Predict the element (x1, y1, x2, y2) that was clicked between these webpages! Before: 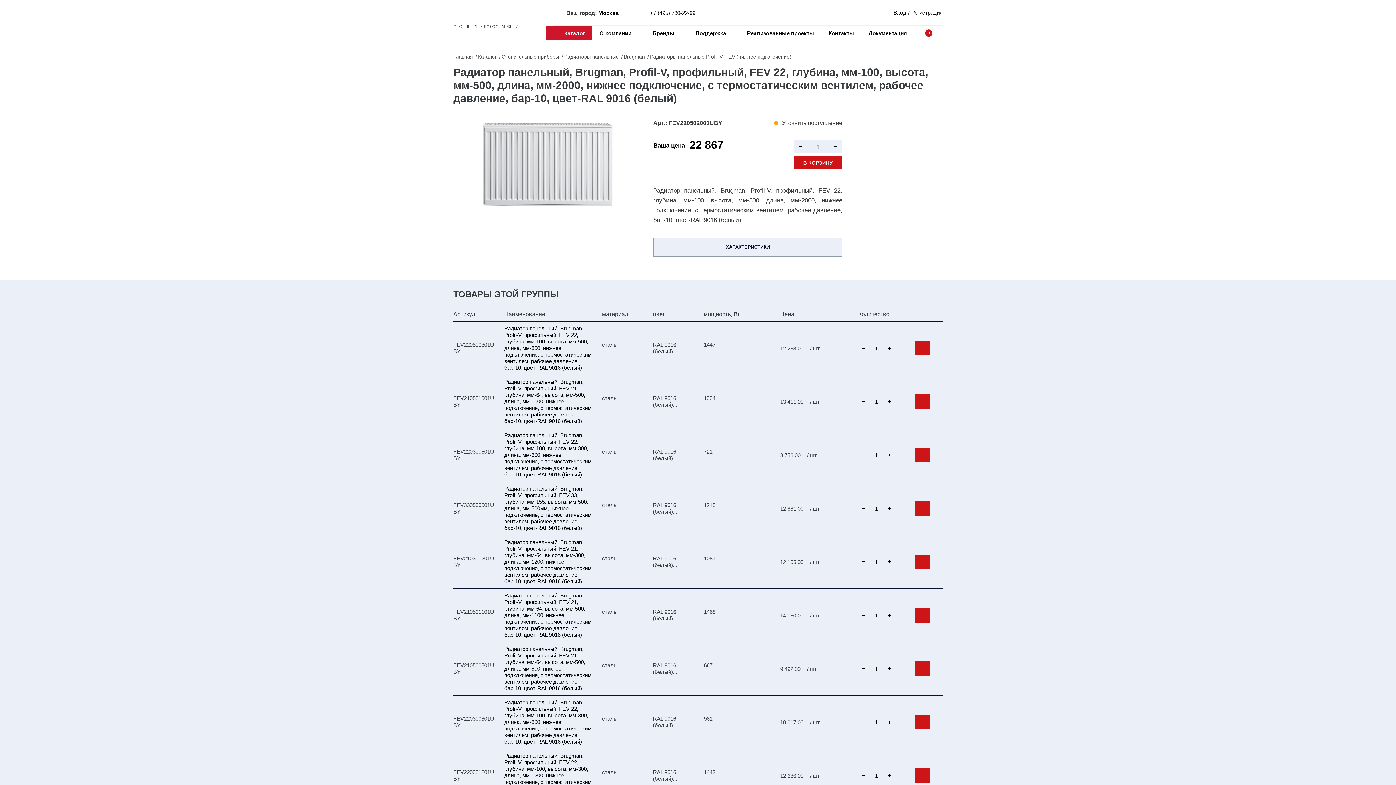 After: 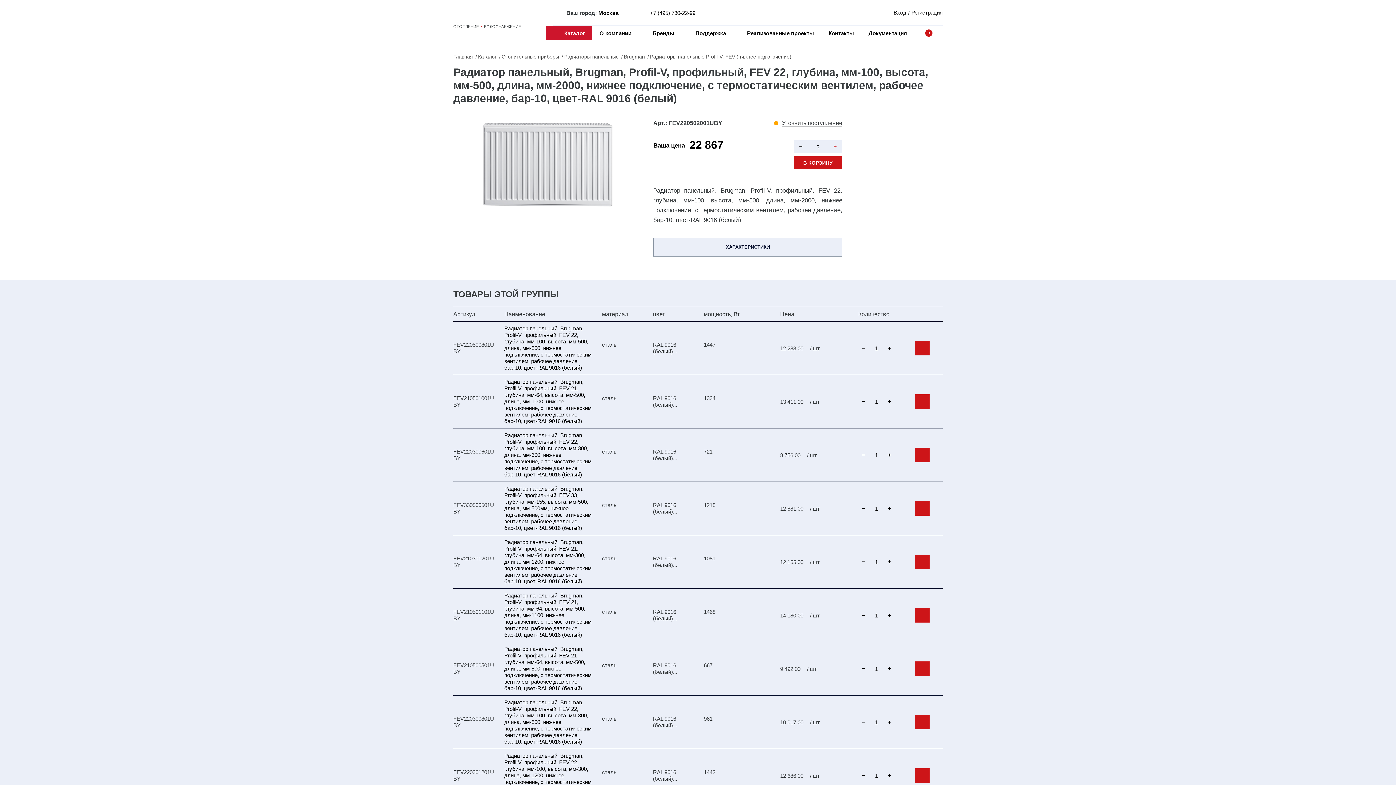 Action: bbox: (828, 140, 842, 153)